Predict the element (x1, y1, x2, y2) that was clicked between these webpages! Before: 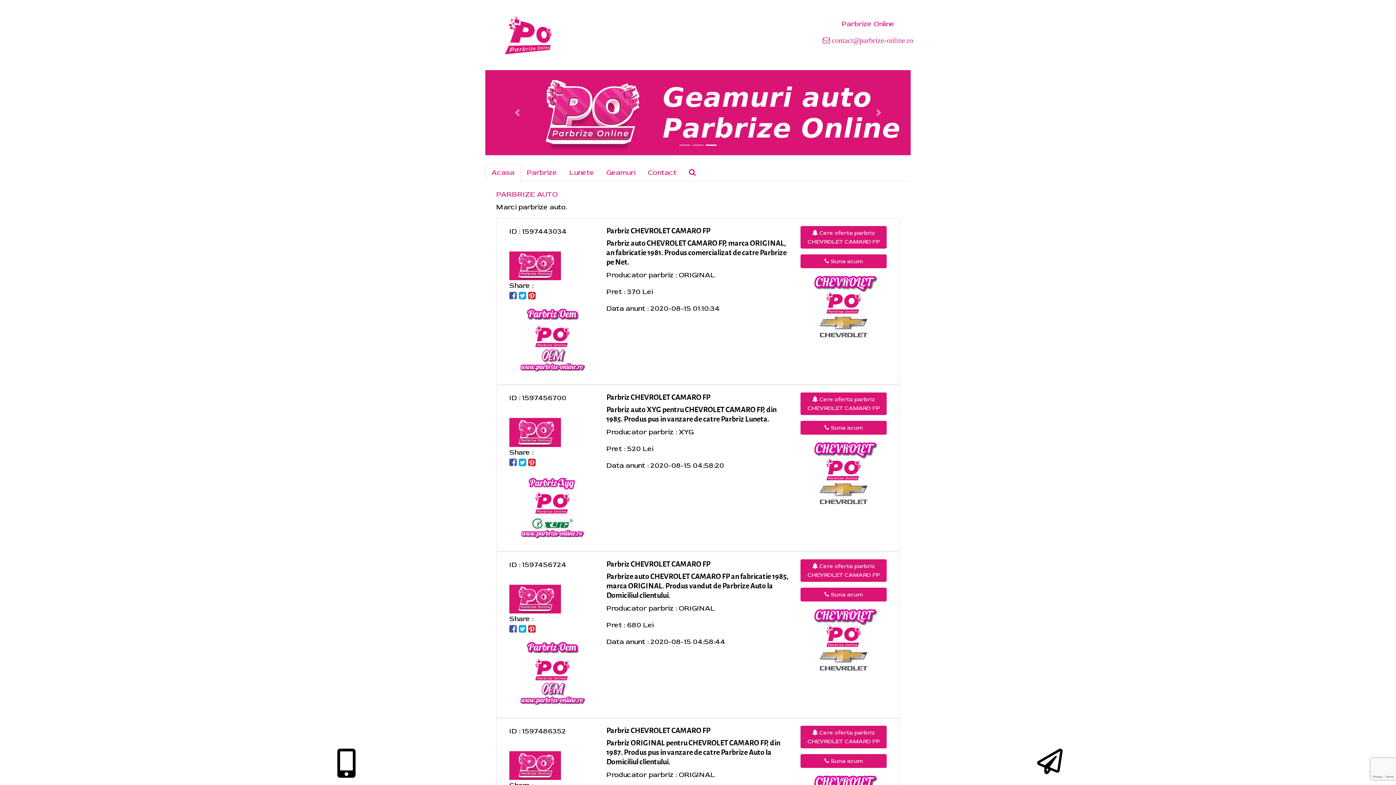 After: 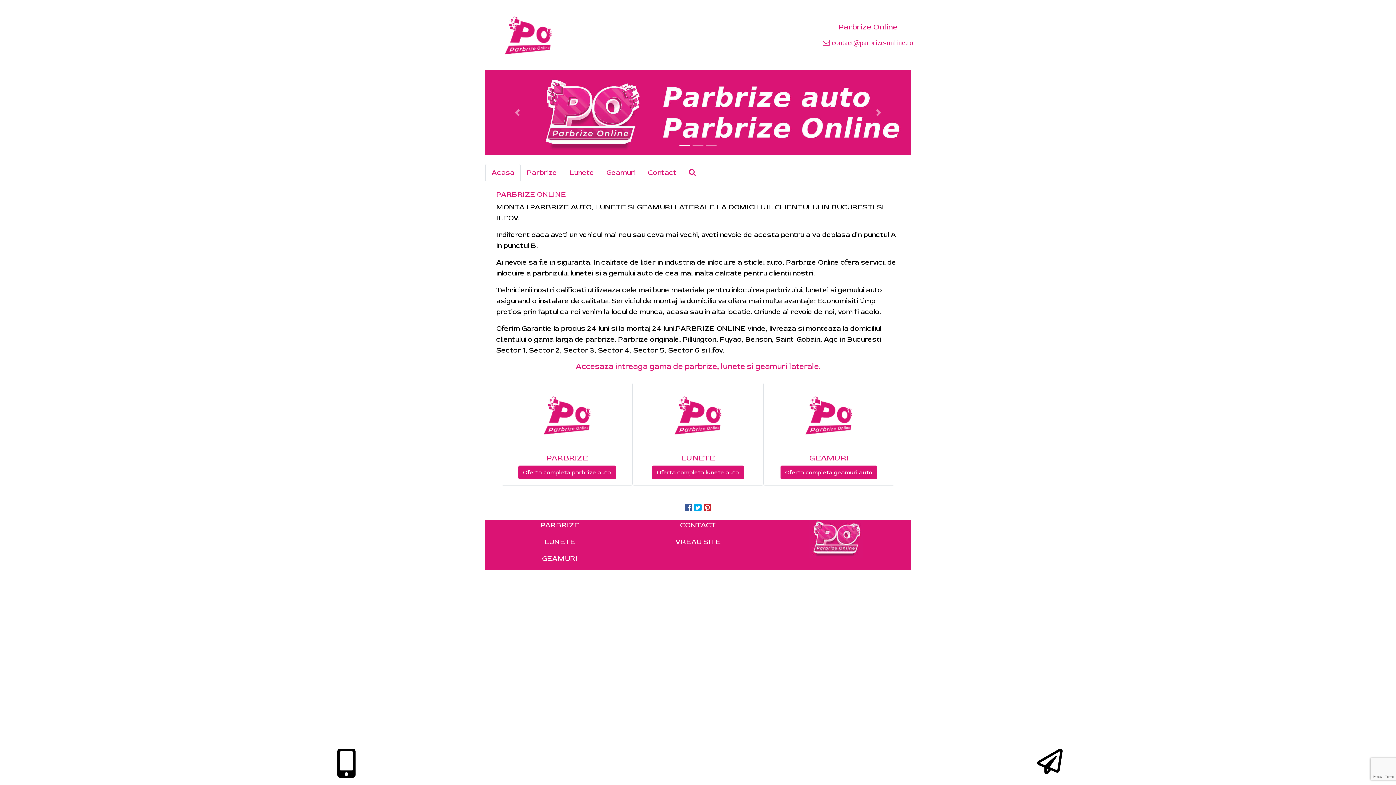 Action: bbox: (1037, 758, 1062, 764)